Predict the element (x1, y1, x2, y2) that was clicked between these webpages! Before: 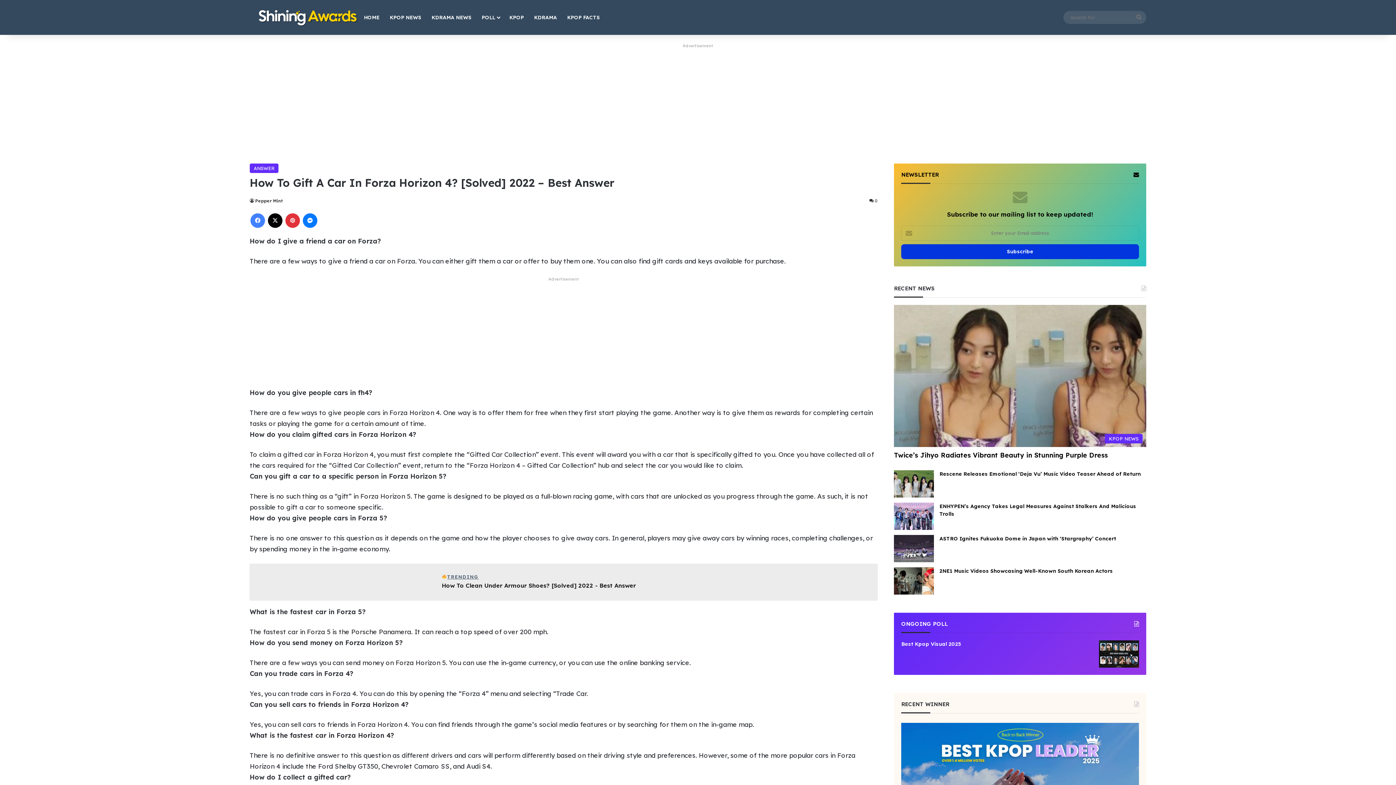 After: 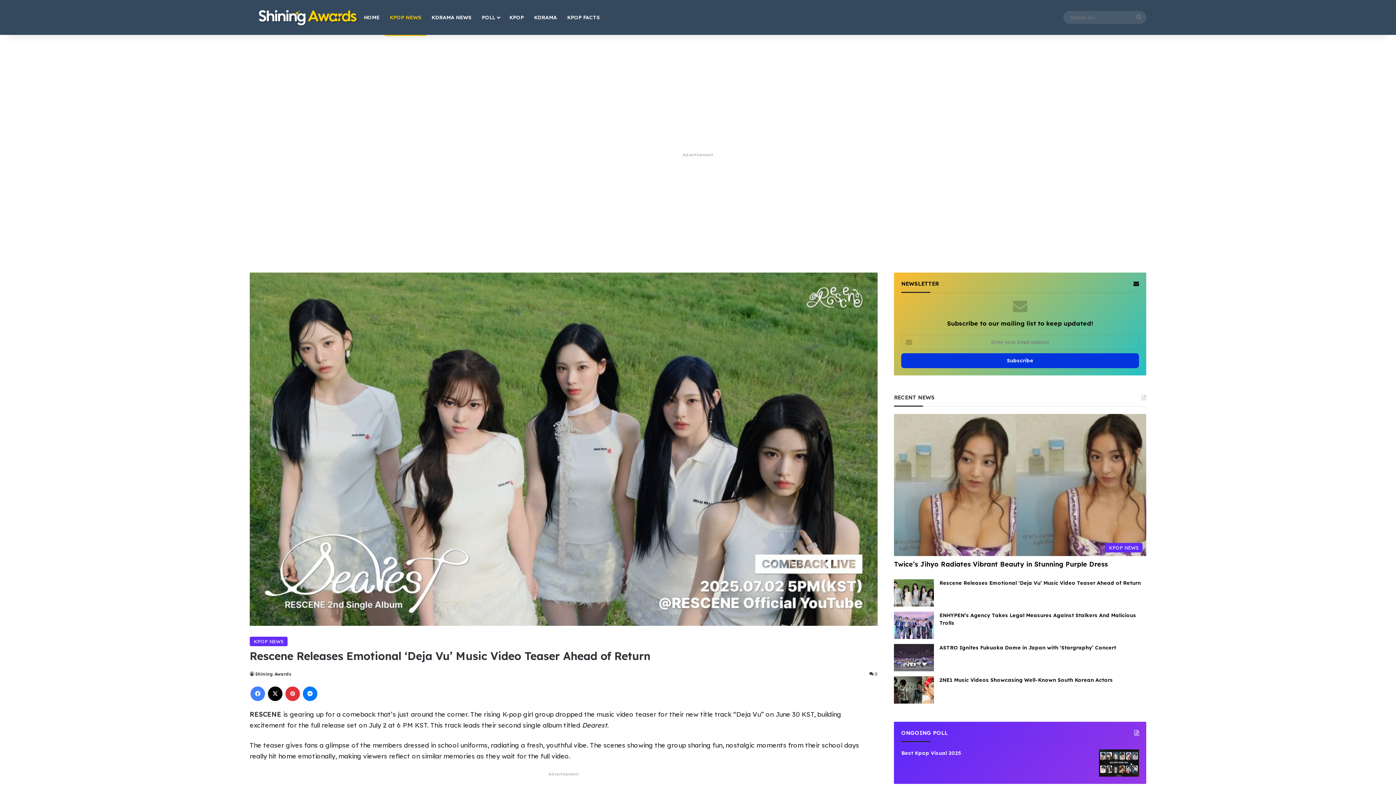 Action: label: Rescene Releases Emotional ‘Deja Vu’ Music Video Teaser Ahead of Return bbox: (939, 471, 1141, 477)